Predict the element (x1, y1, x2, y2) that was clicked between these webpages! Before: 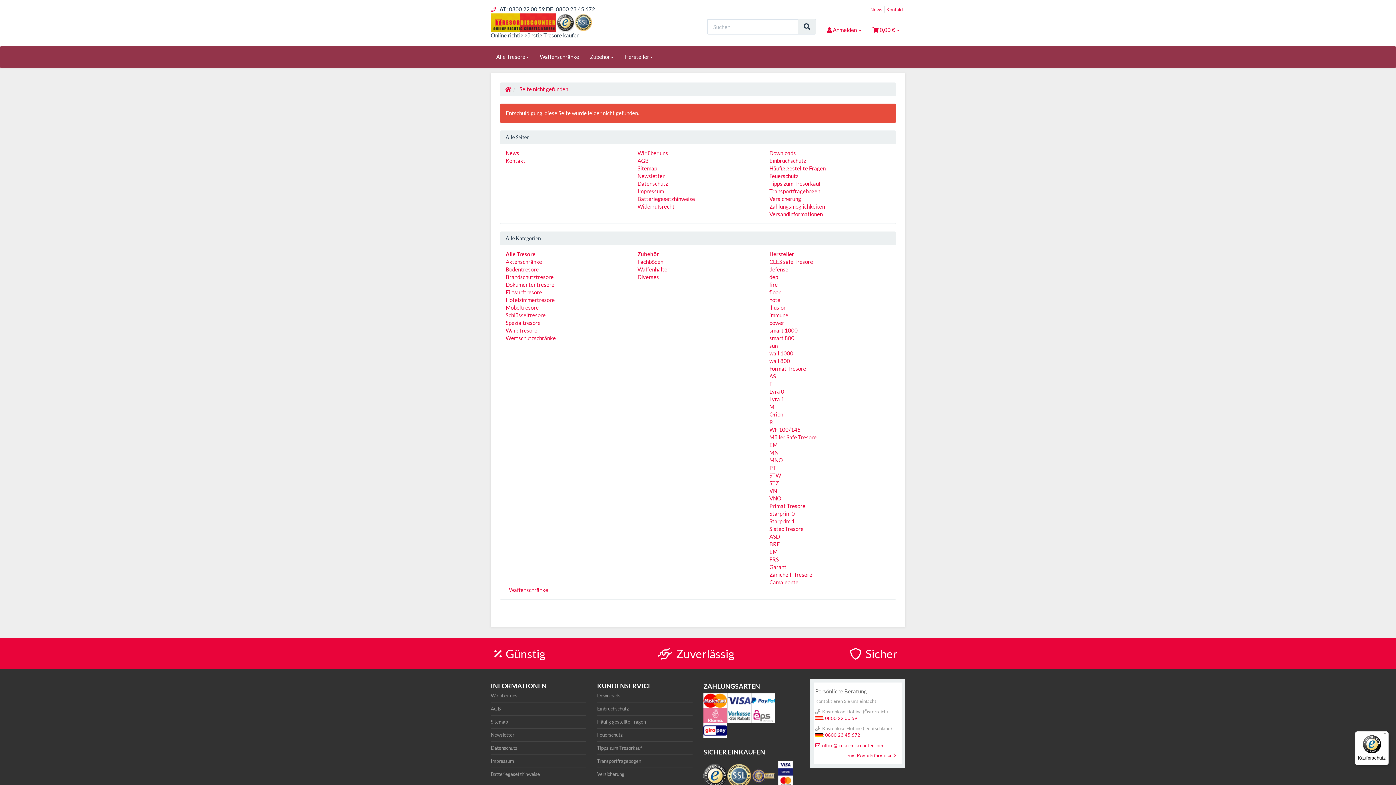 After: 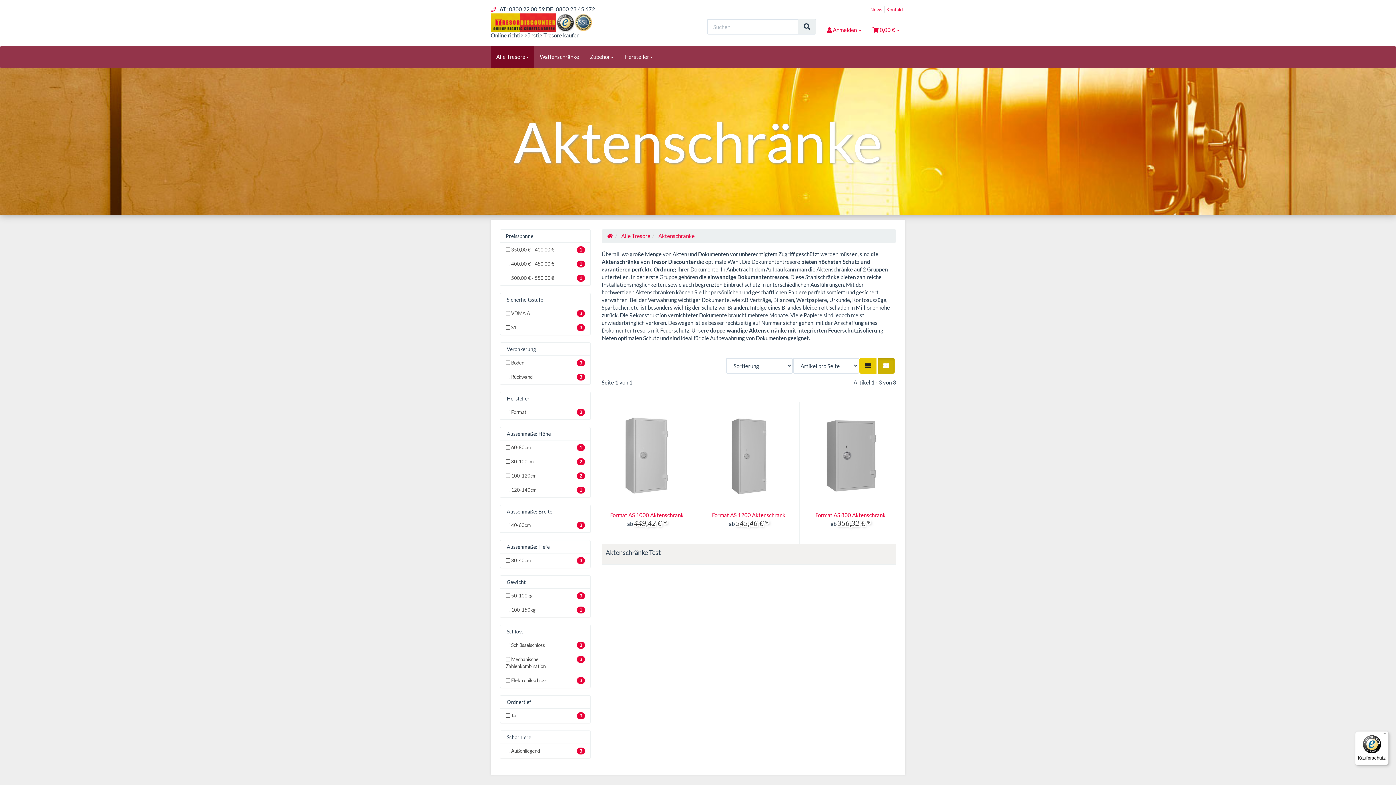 Action: label: Aktenschränke bbox: (505, 258, 542, 265)